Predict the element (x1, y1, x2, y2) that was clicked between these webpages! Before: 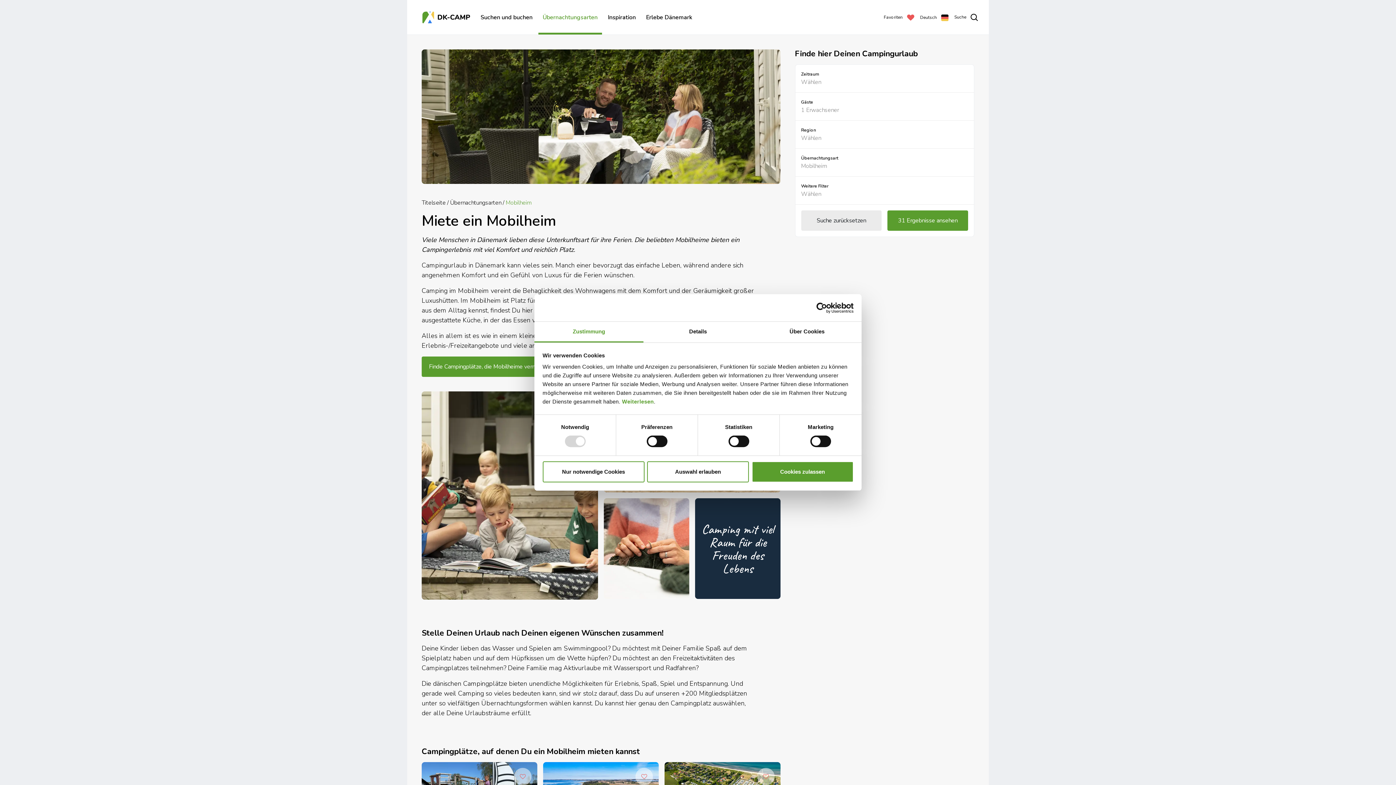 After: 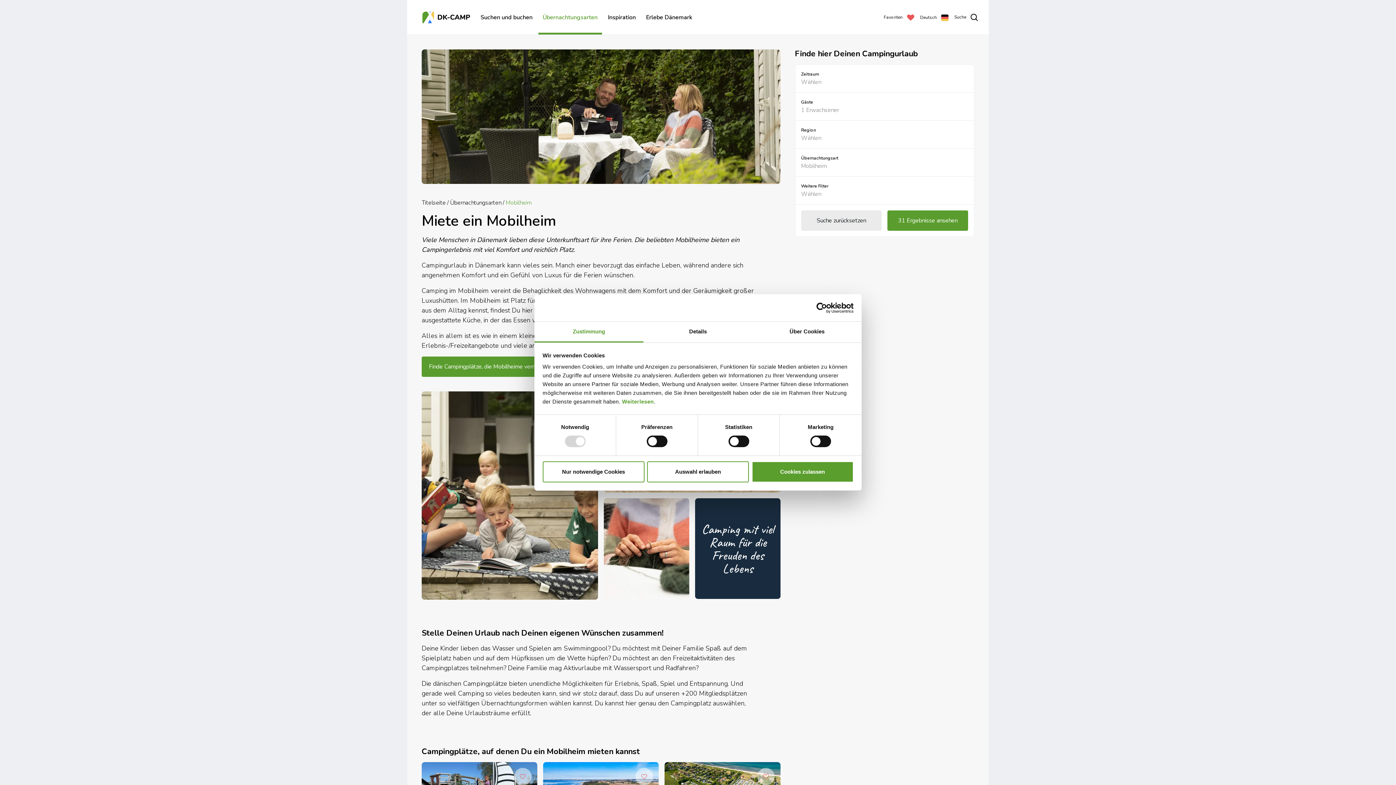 Action: label: Usercentrics Cookiebot - opens in a new window bbox: (790, 302, 853, 313)